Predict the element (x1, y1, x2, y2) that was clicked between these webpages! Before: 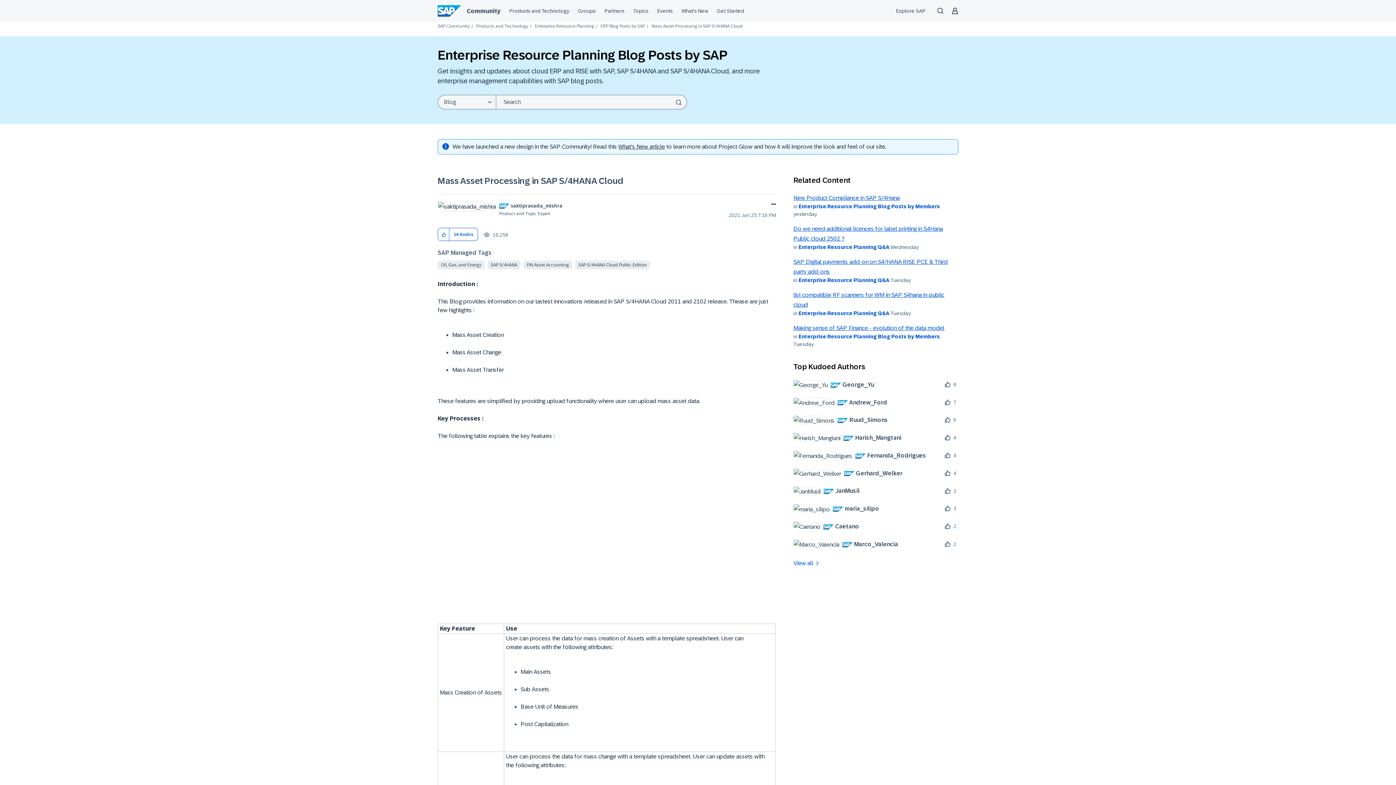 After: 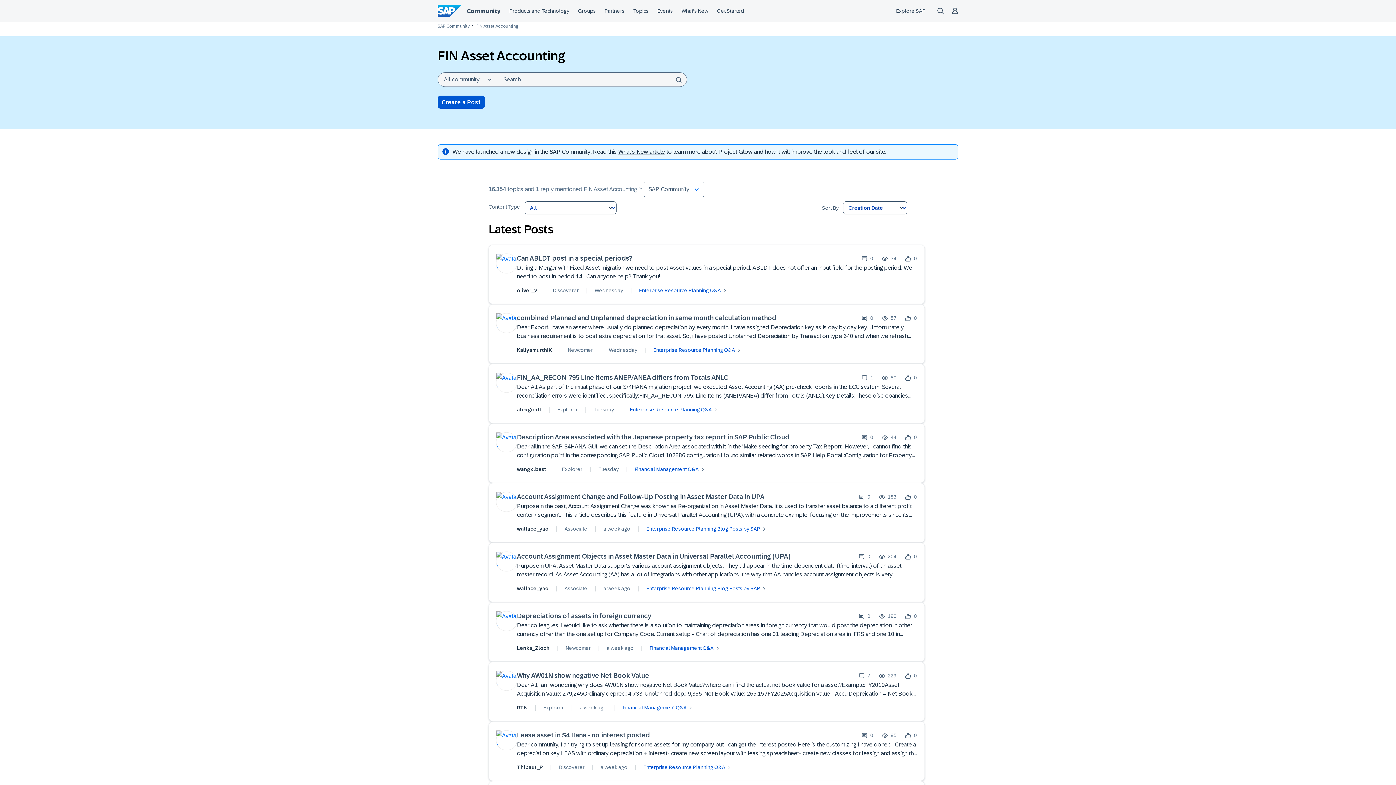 Action: label: FIN Asset Accounting bbox: (523, 260, 572, 269)